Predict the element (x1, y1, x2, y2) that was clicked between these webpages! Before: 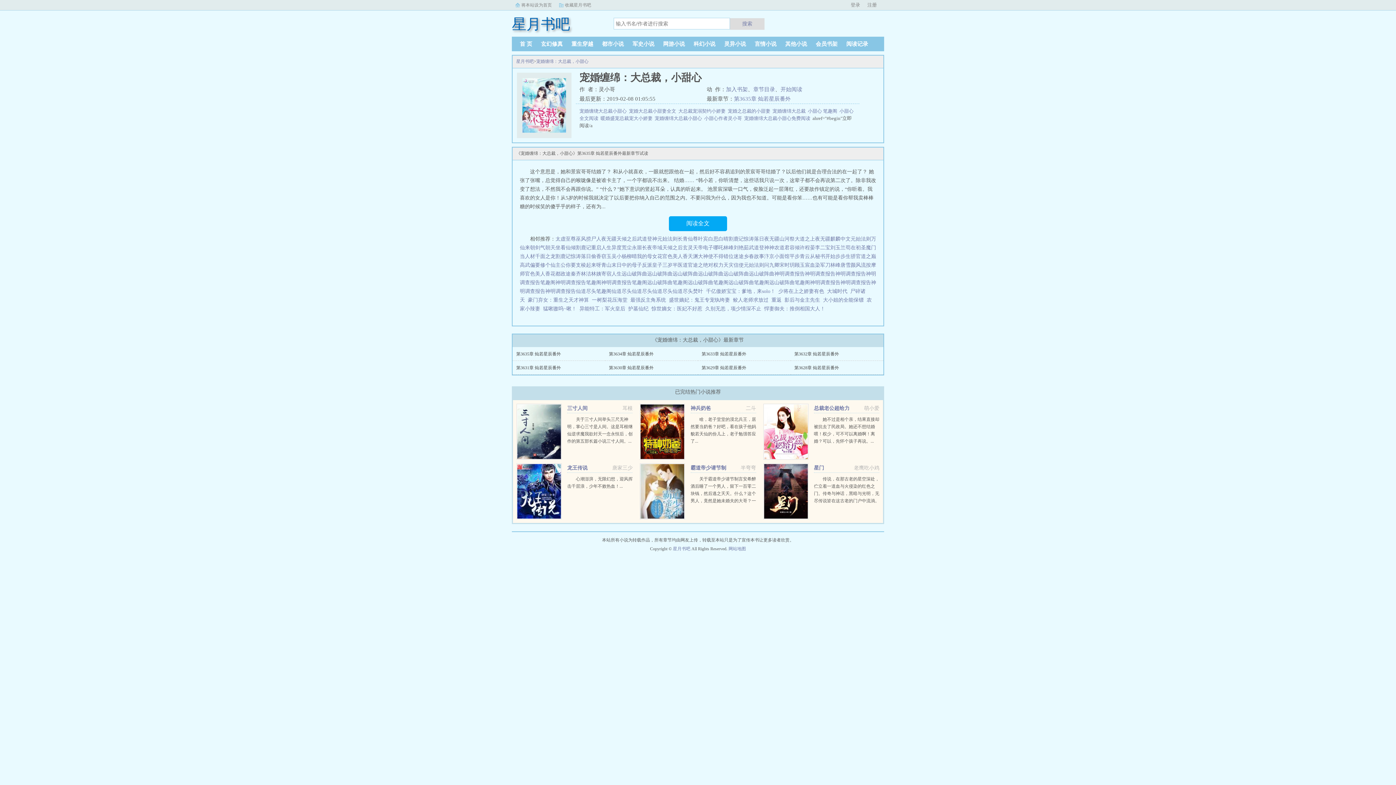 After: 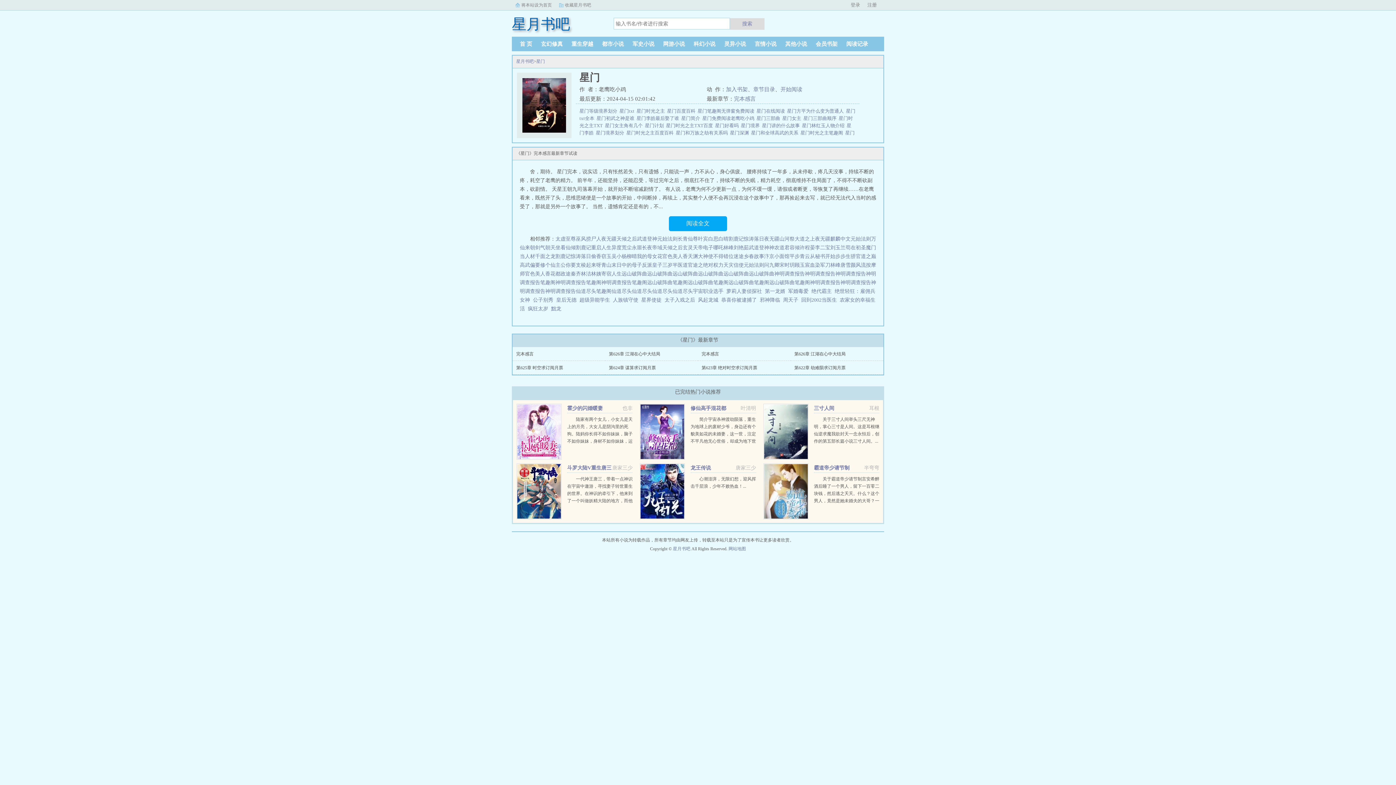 Action: bbox: (763, 463, 808, 519)